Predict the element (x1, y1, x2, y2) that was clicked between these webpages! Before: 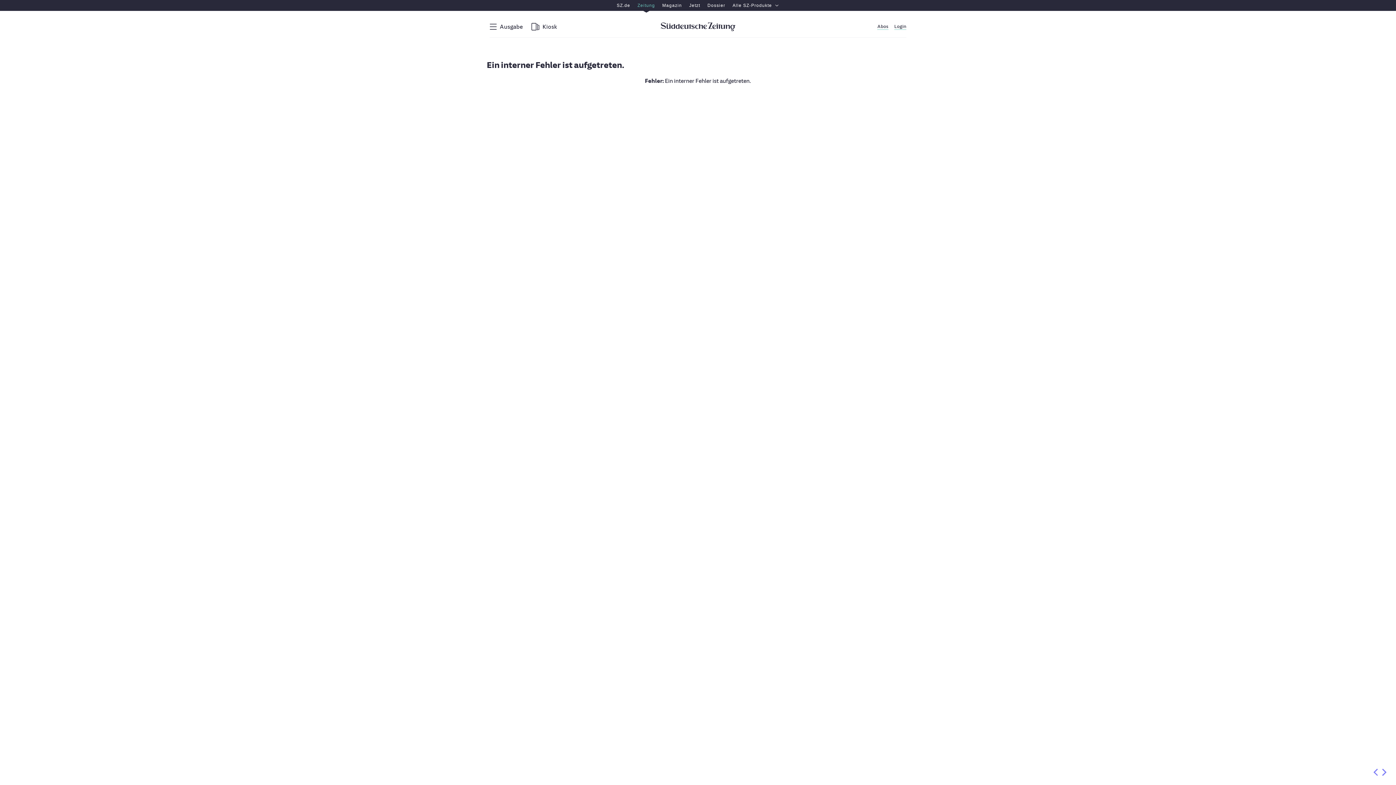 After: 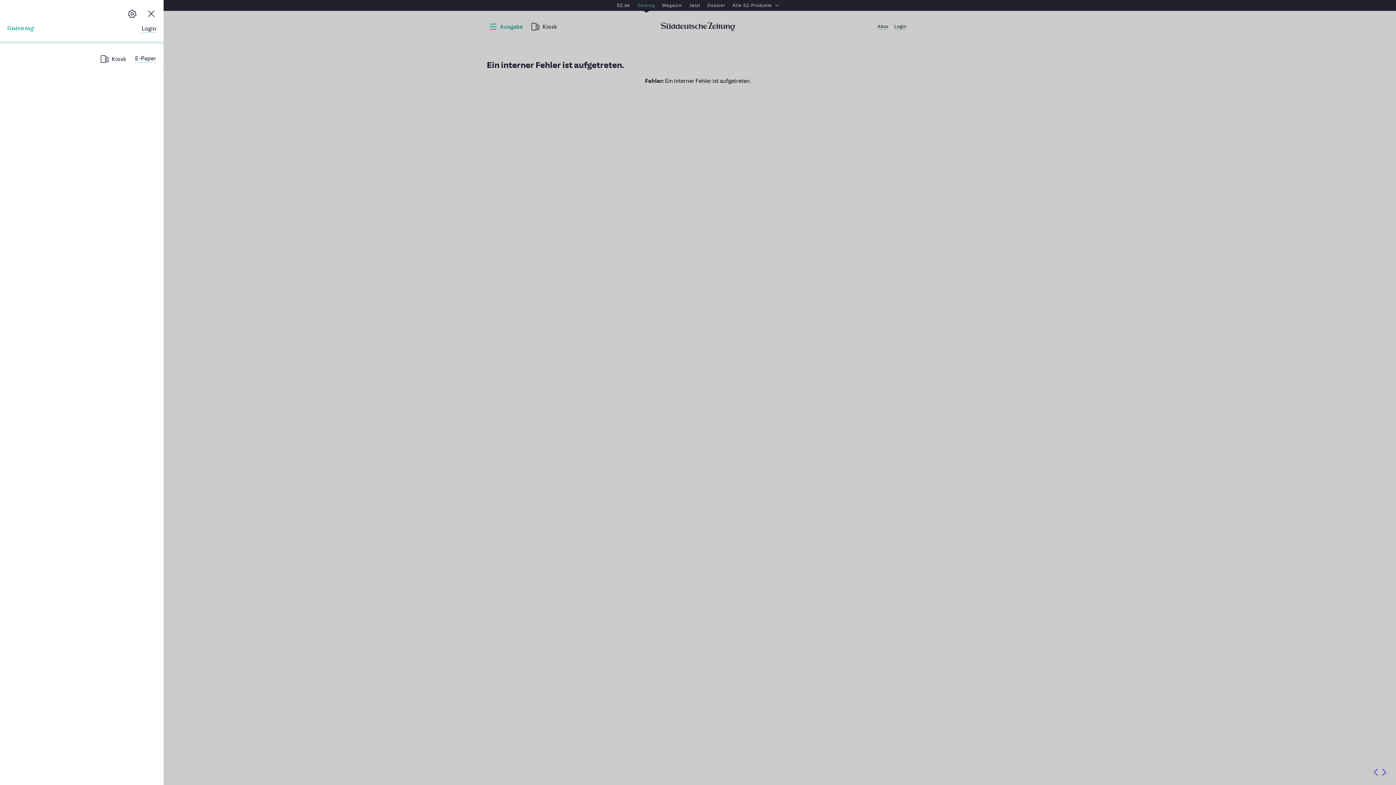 Action: label: Ausgabe bbox: (489, 23, 523, 29)